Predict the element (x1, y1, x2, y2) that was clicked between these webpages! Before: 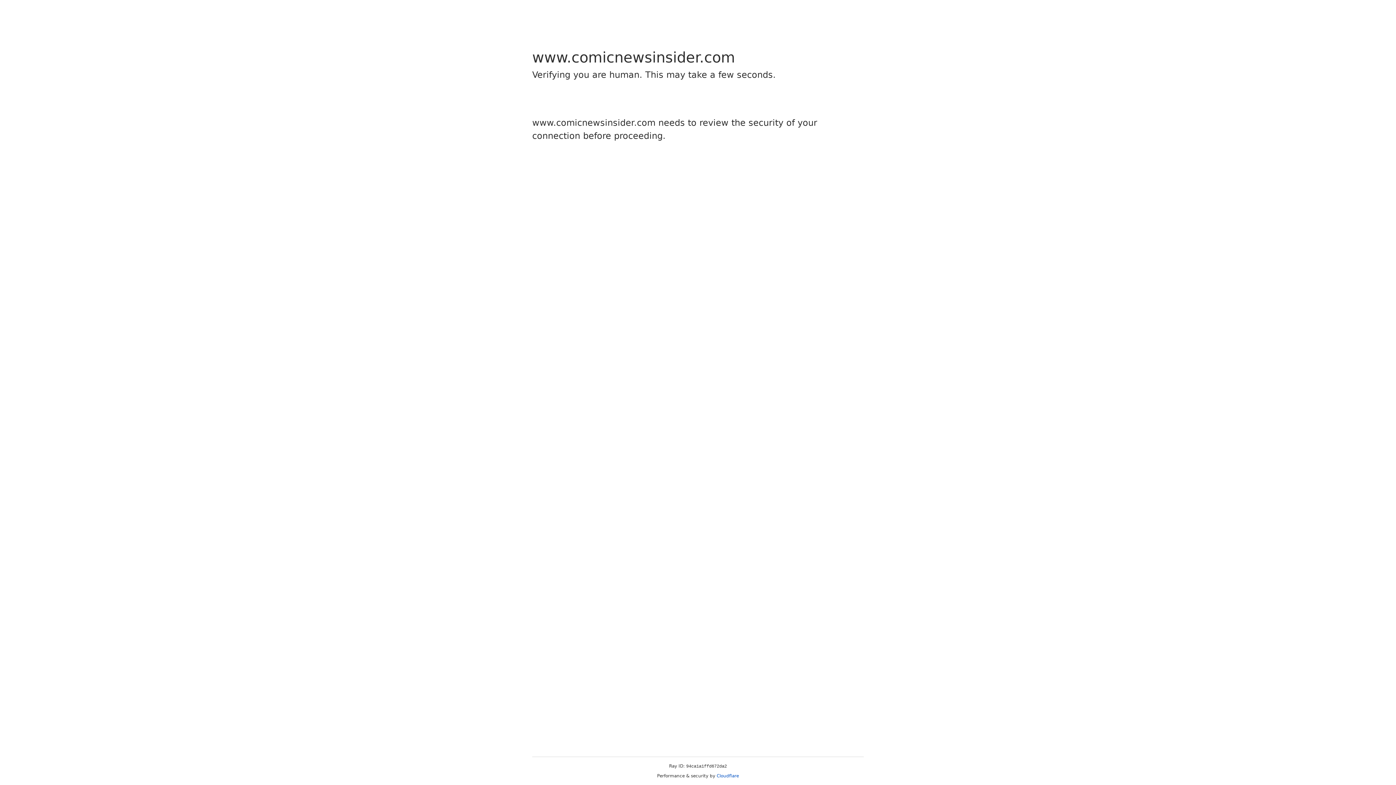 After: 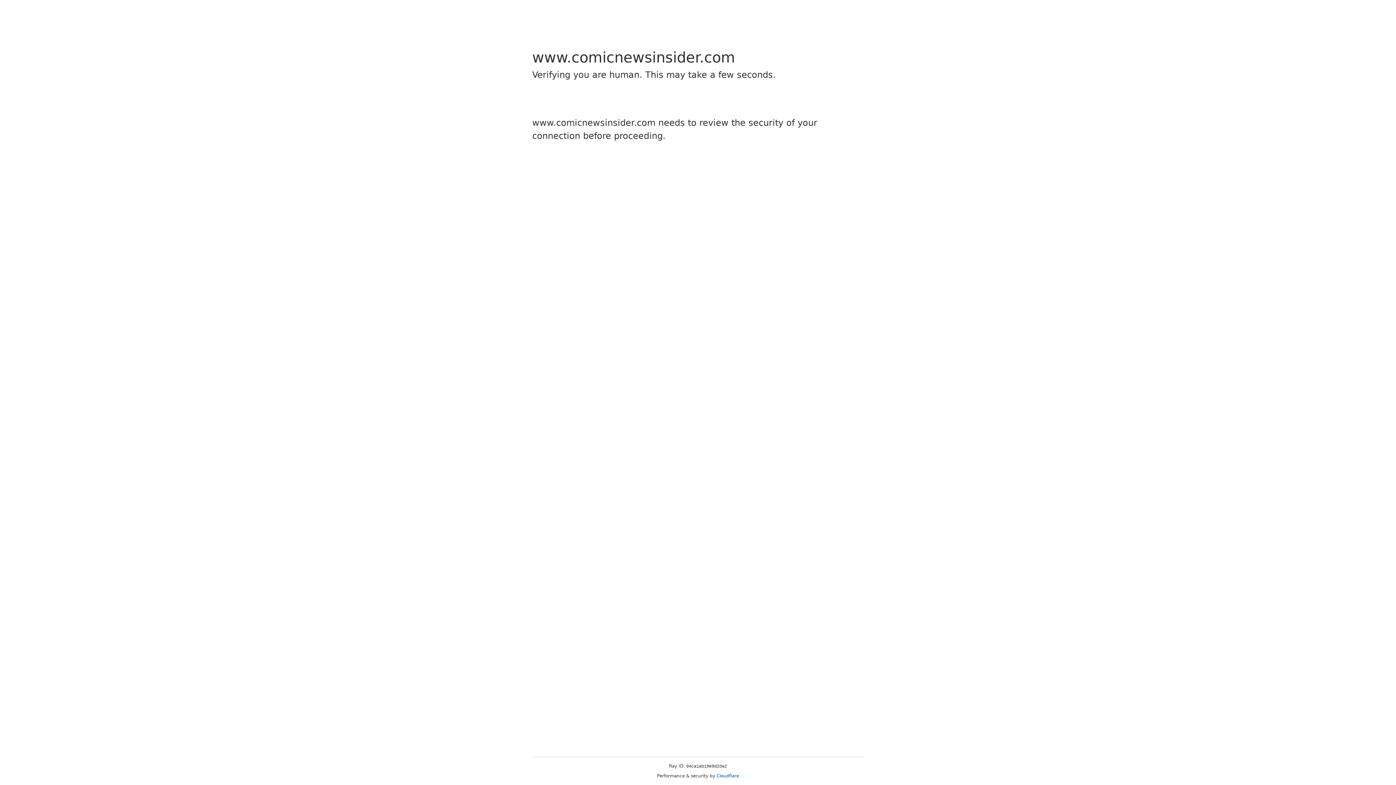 Action: label: Cloudflare bbox: (716, 773, 739, 778)